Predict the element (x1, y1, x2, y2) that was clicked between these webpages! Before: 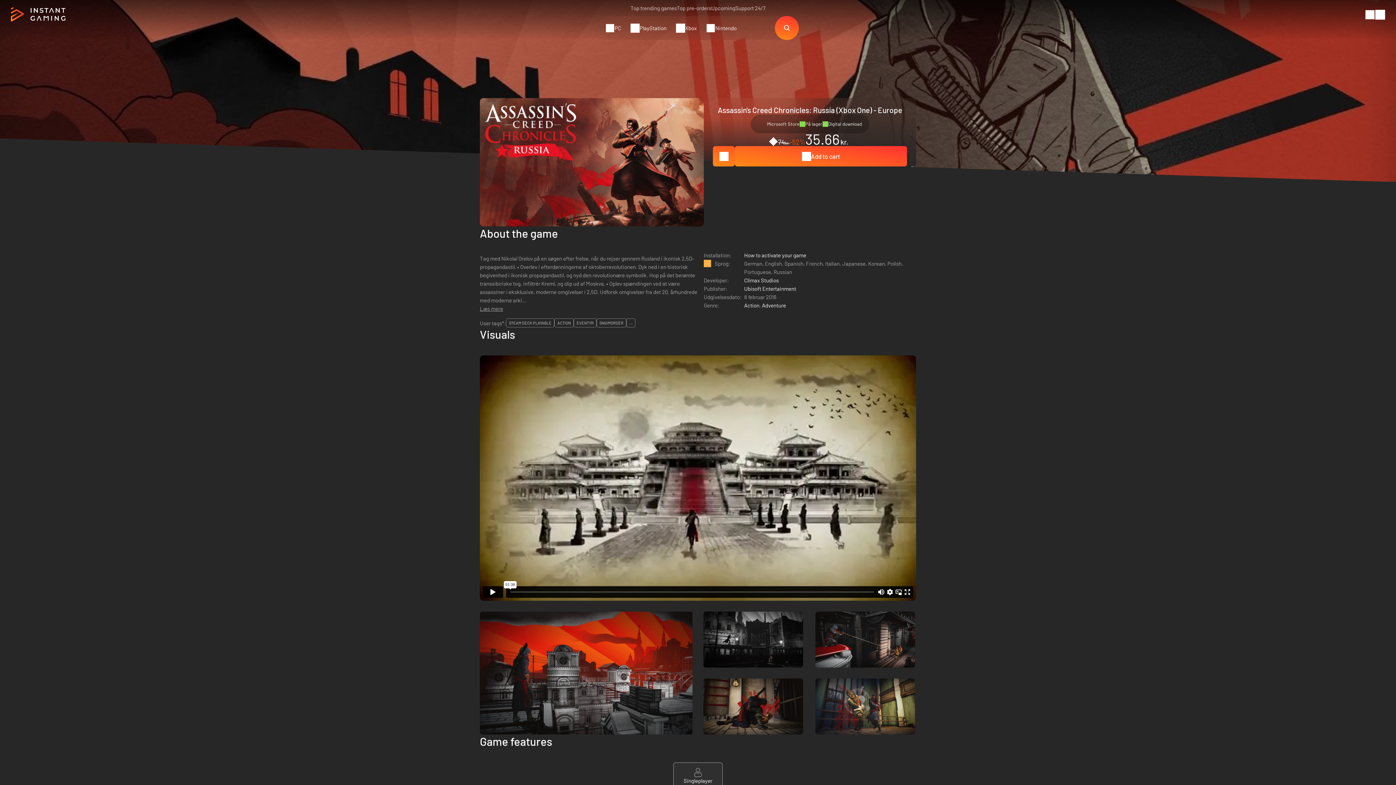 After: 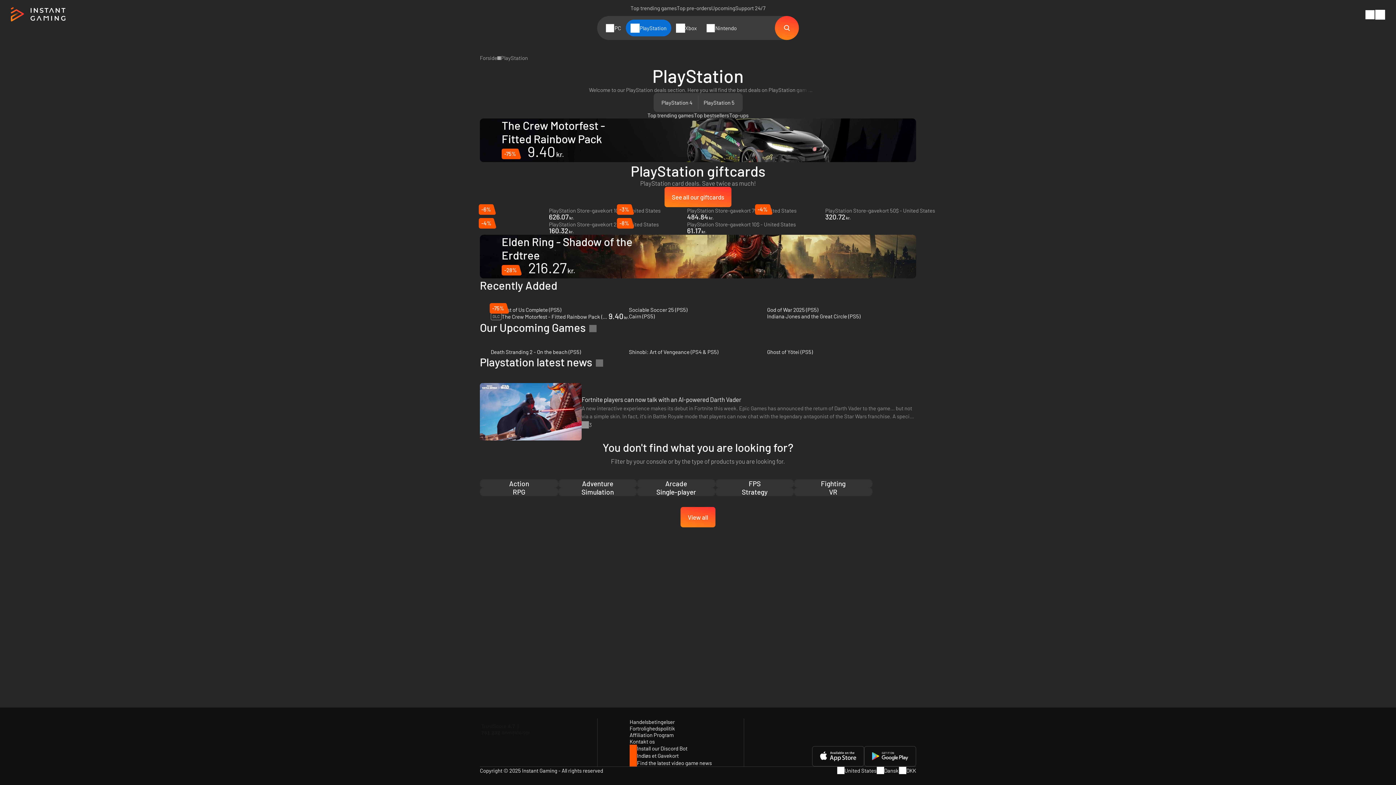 Action: label: PlayStation bbox: (626, 19, 671, 36)